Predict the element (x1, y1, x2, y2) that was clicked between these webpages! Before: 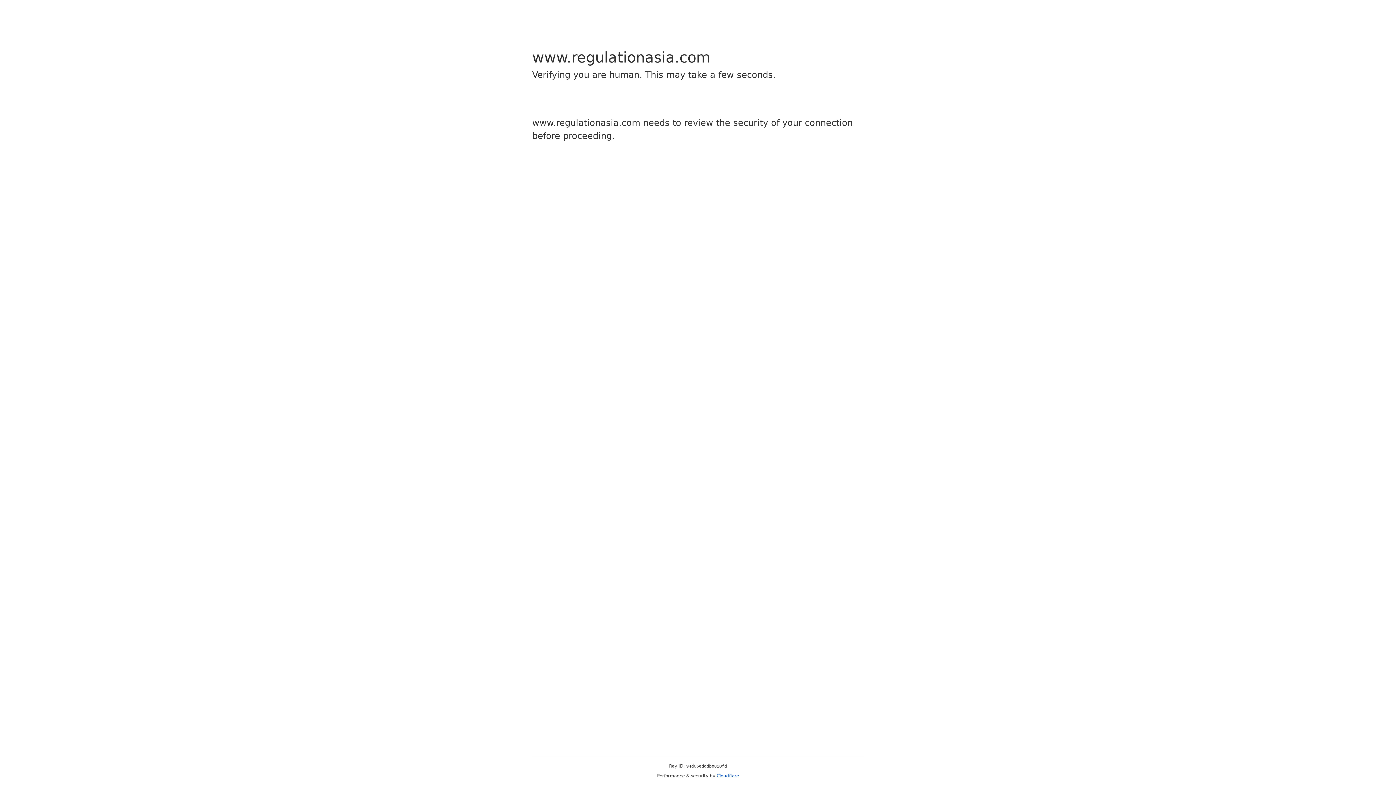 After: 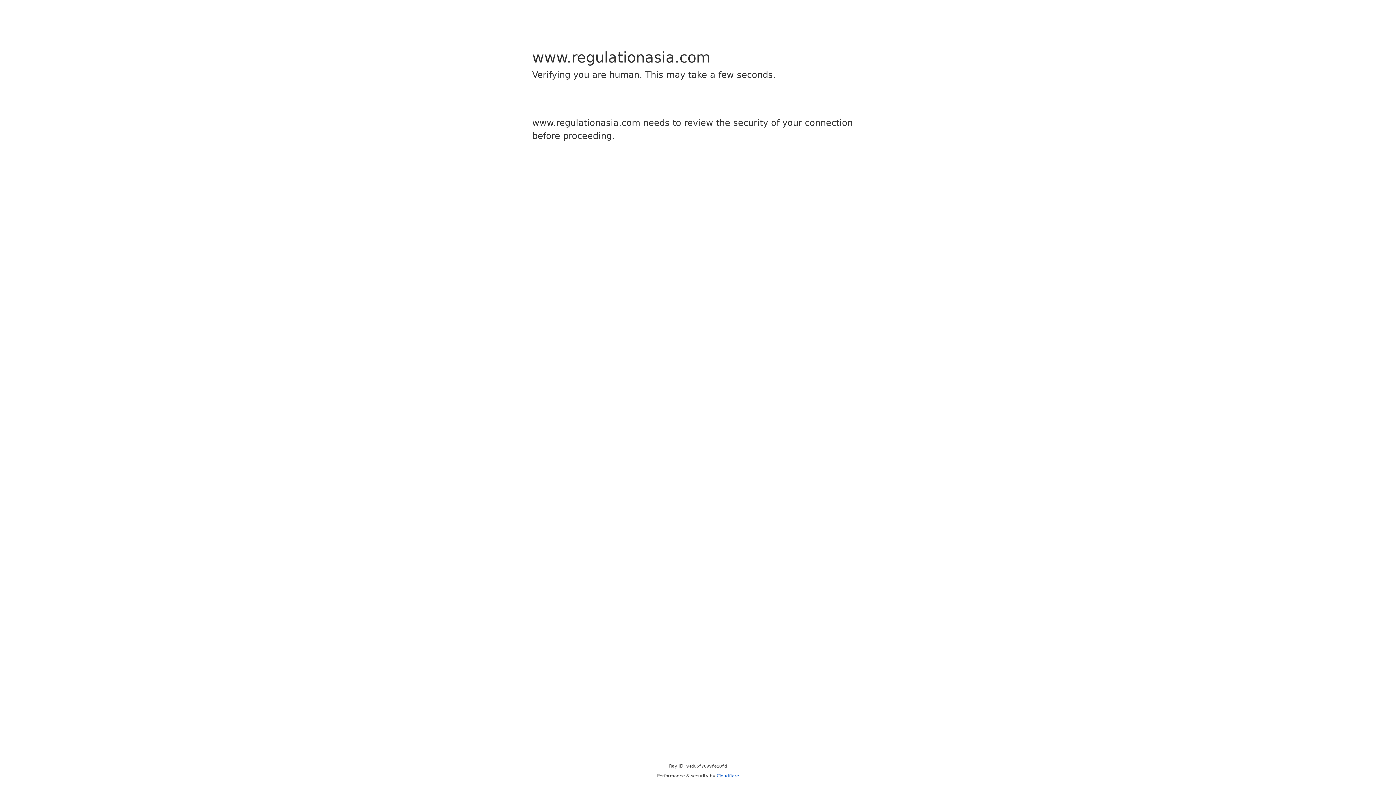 Action: bbox: (716, 773, 739, 778) label: Cloudflare